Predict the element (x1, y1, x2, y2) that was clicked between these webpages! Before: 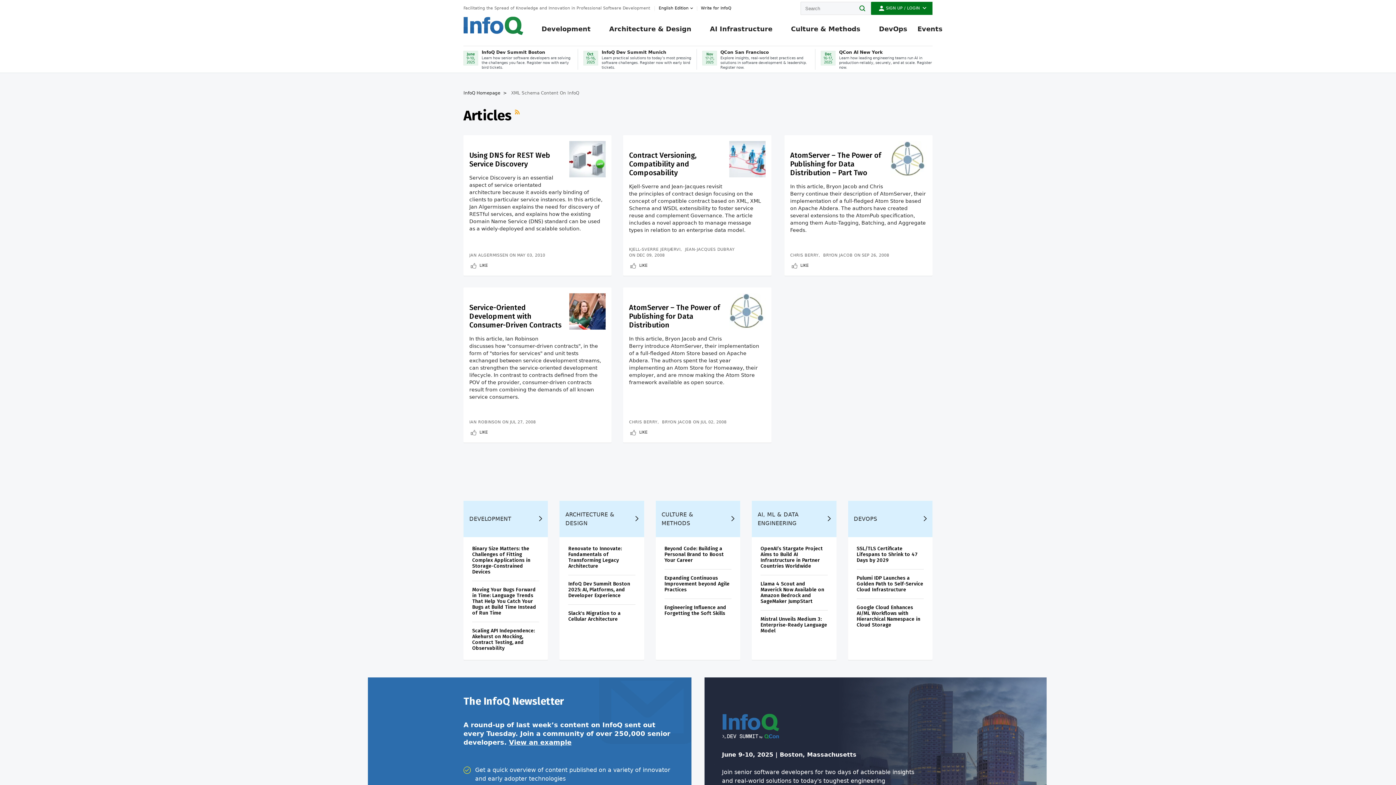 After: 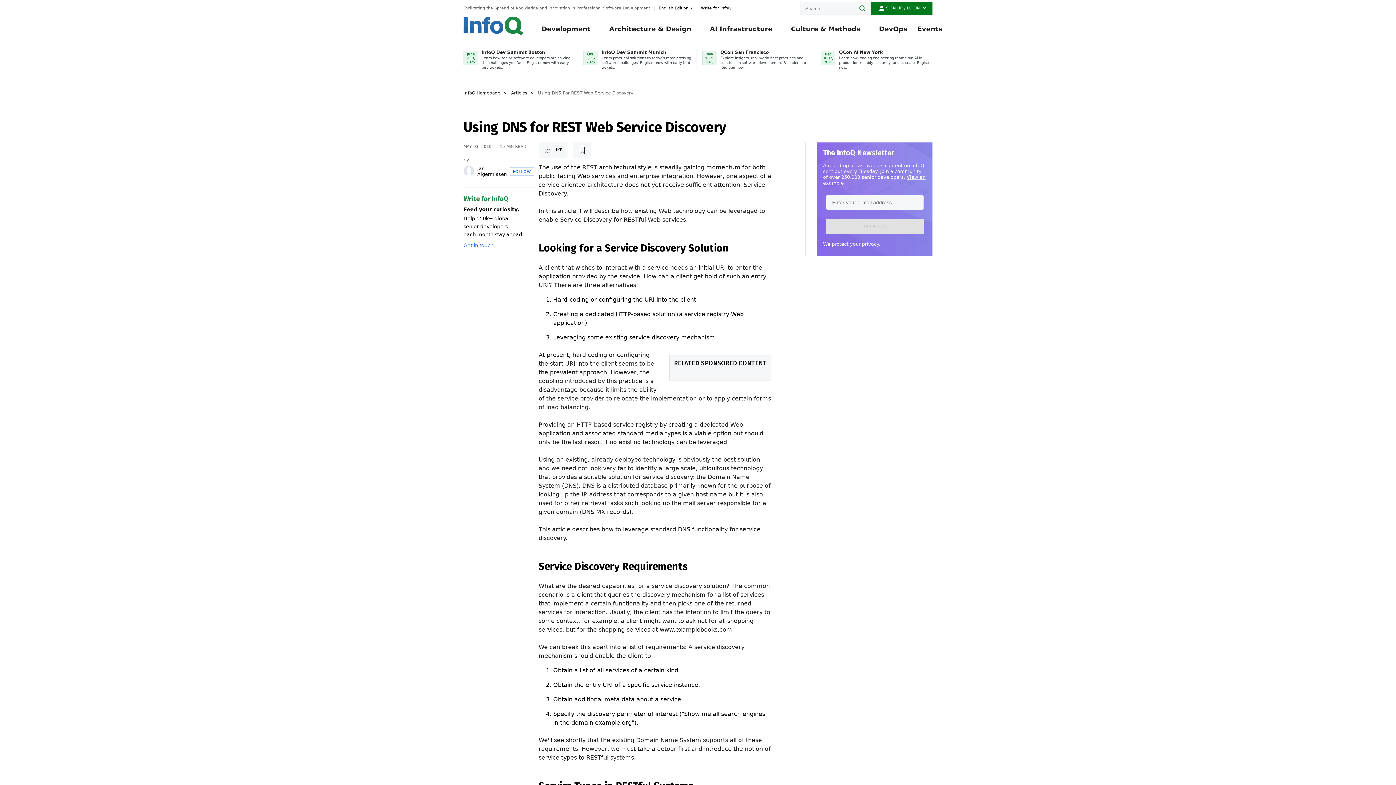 Action: bbox: (569, 141, 605, 177)